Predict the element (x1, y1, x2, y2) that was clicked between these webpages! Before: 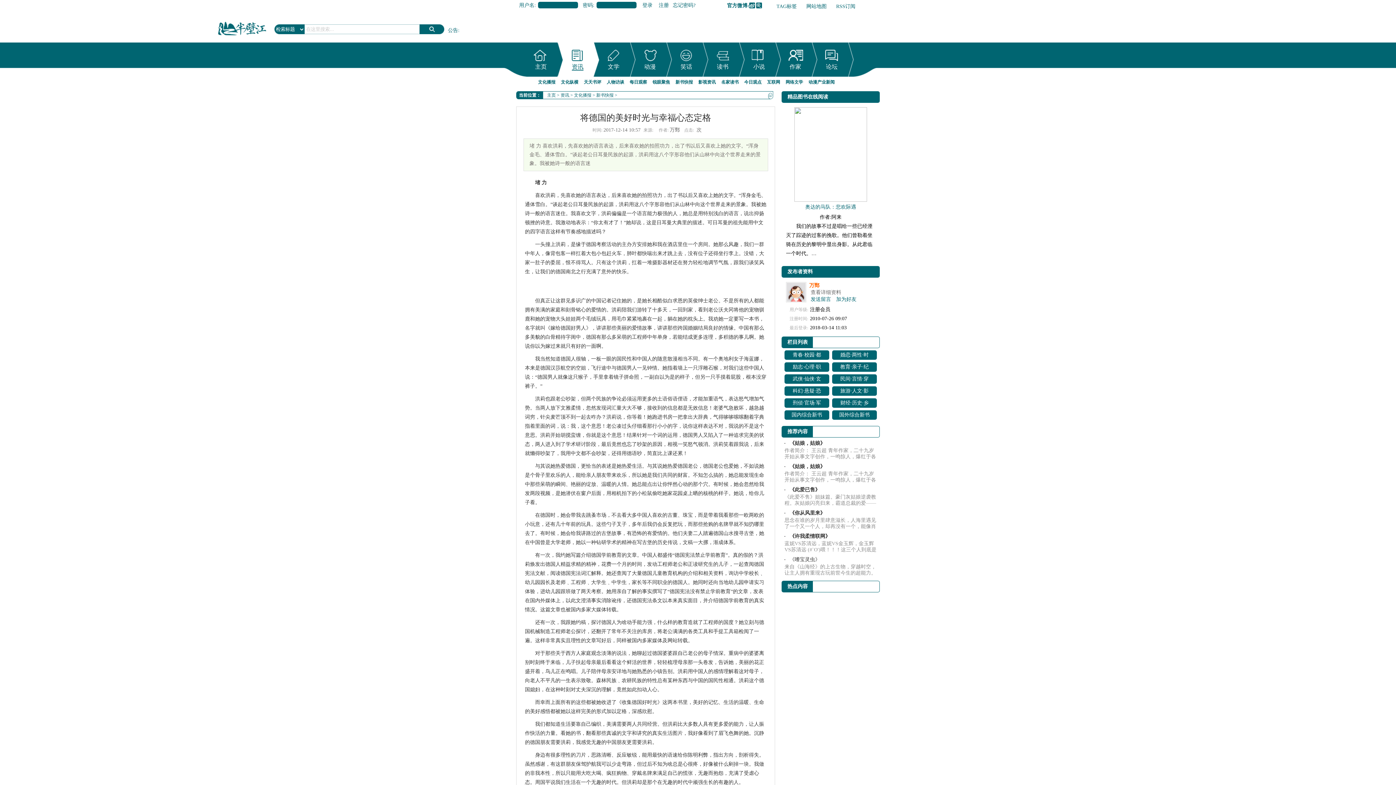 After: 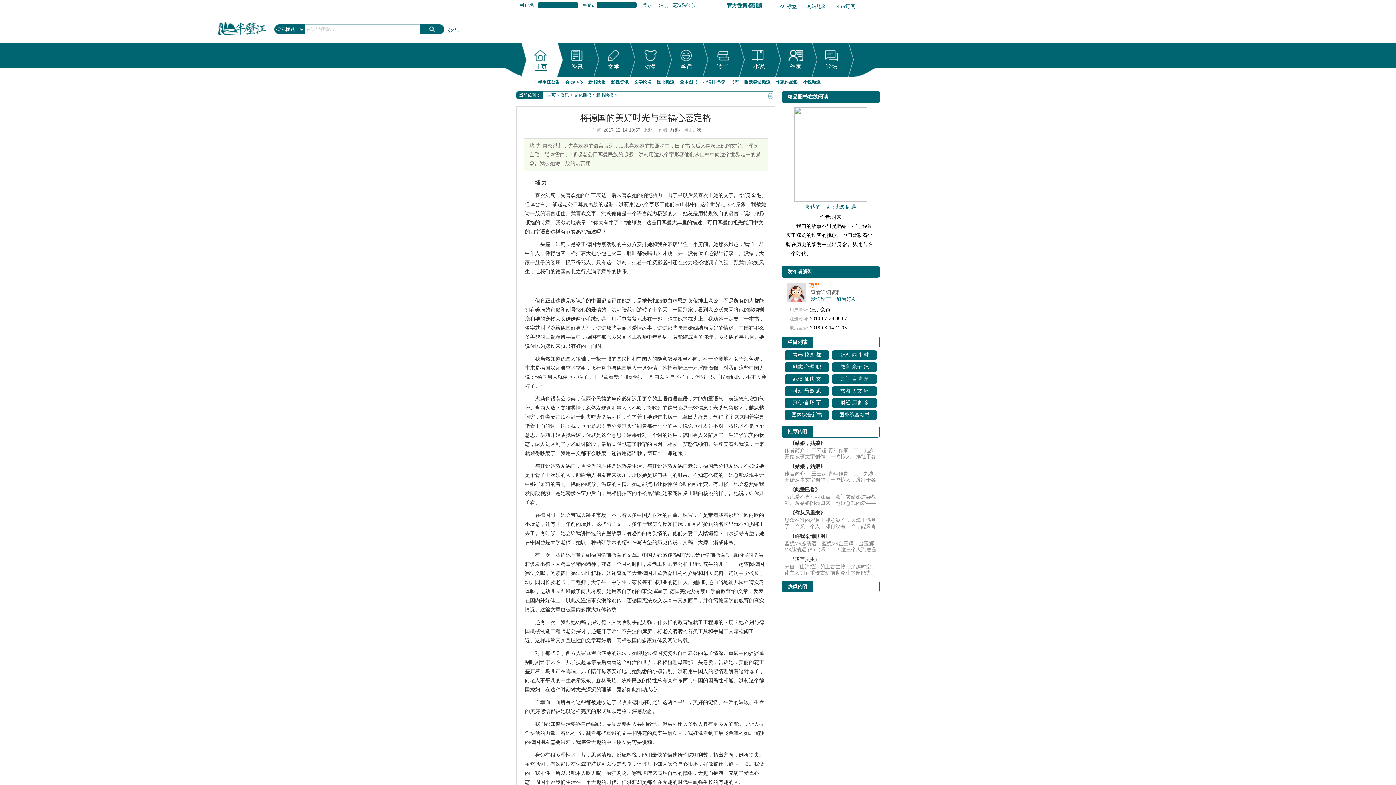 Action: label: 主页 bbox: (535, 63, 546, 69)